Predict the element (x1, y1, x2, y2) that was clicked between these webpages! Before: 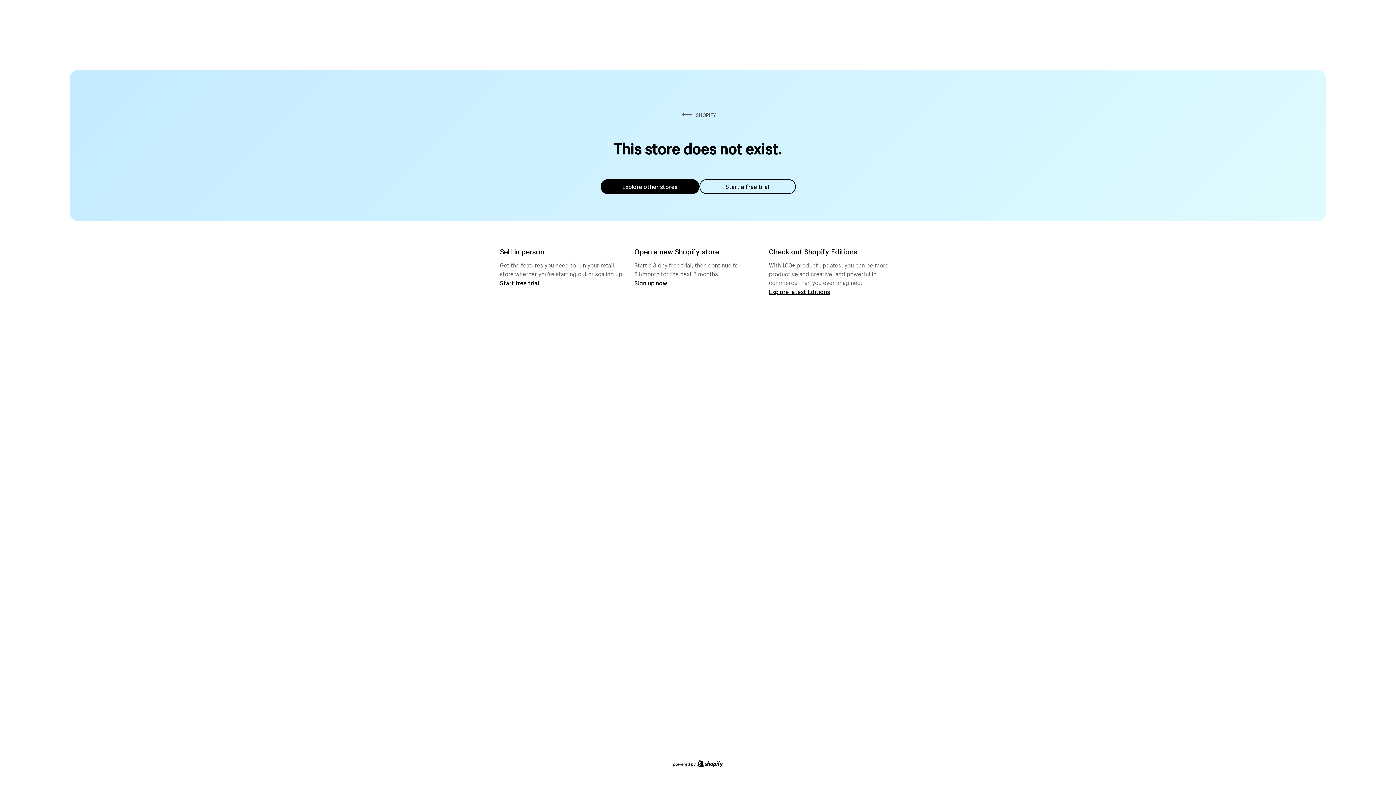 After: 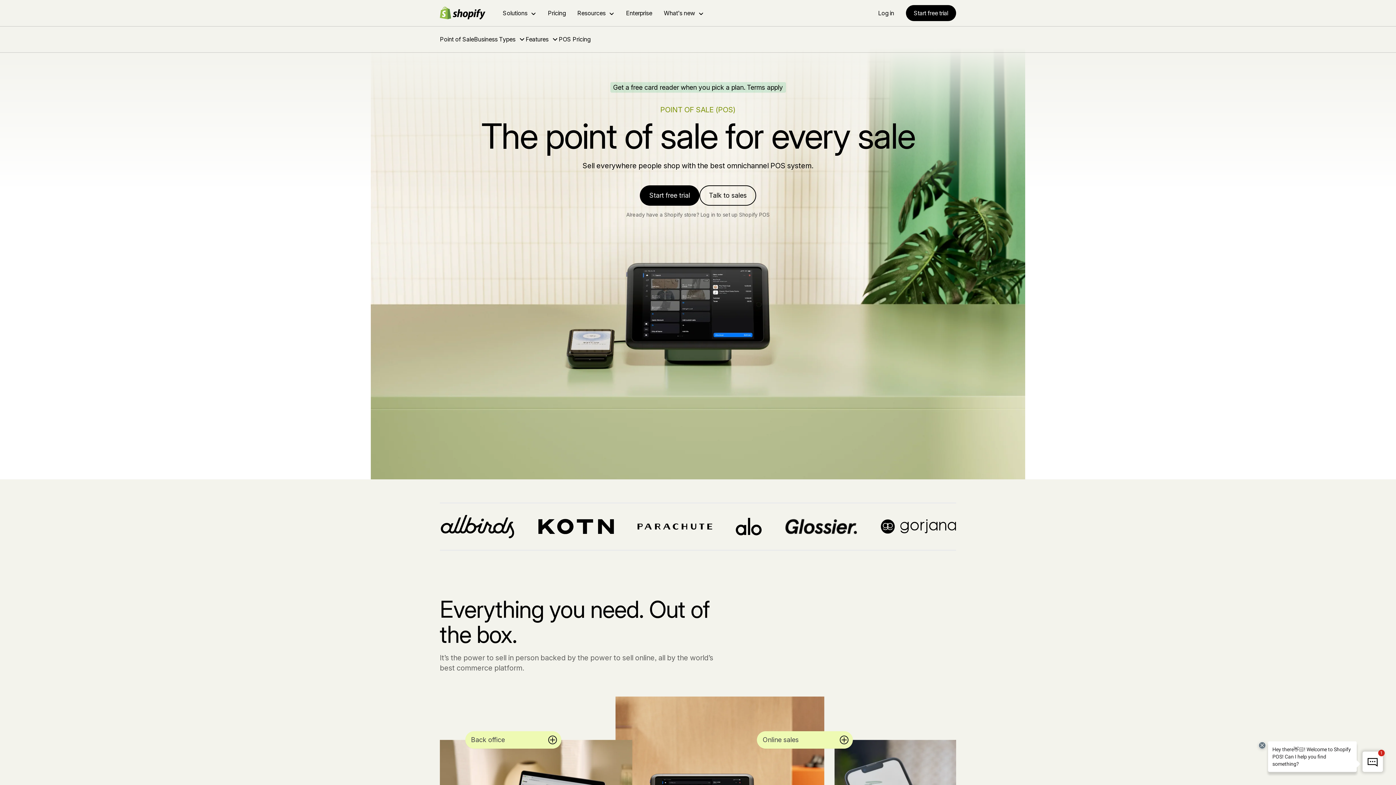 Action: bbox: (500, 279, 539, 286) label: Start free trial